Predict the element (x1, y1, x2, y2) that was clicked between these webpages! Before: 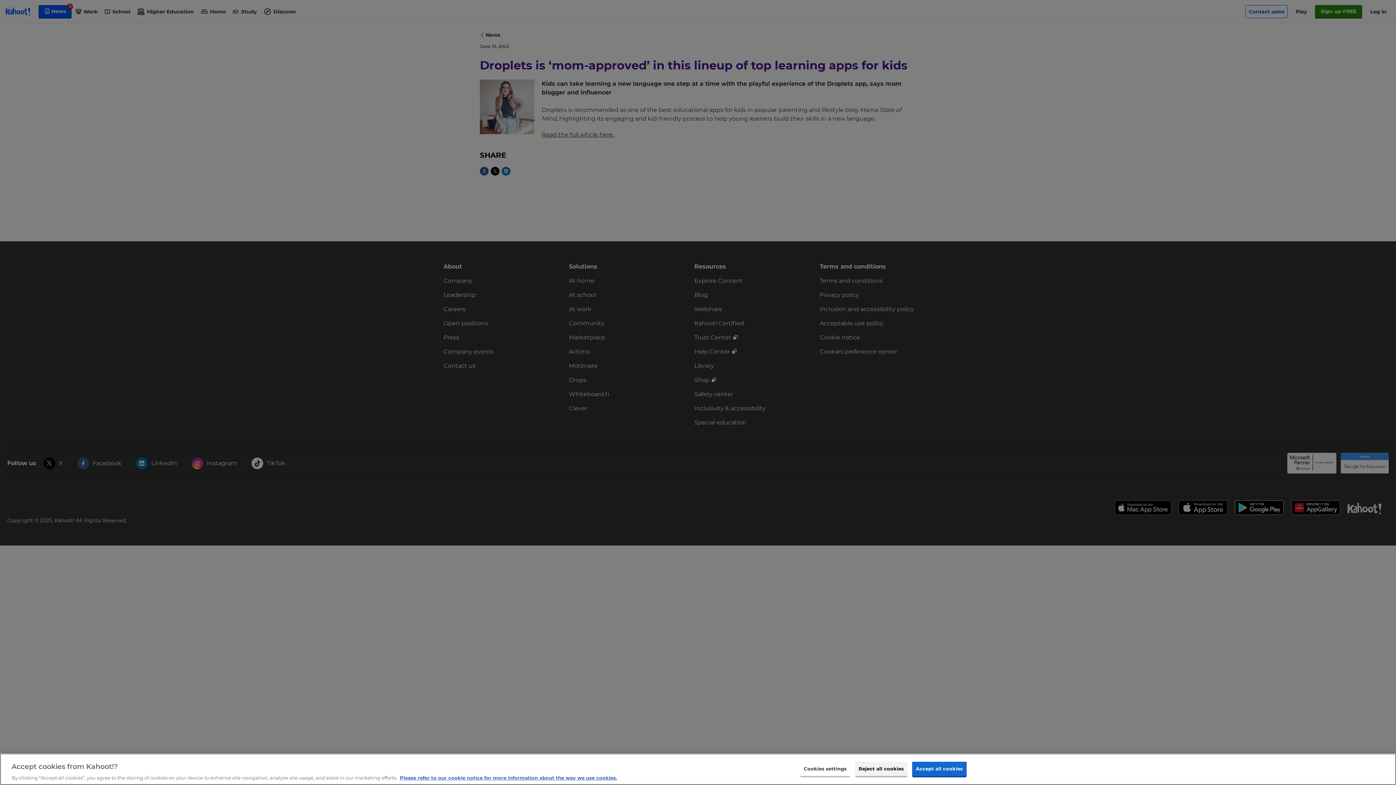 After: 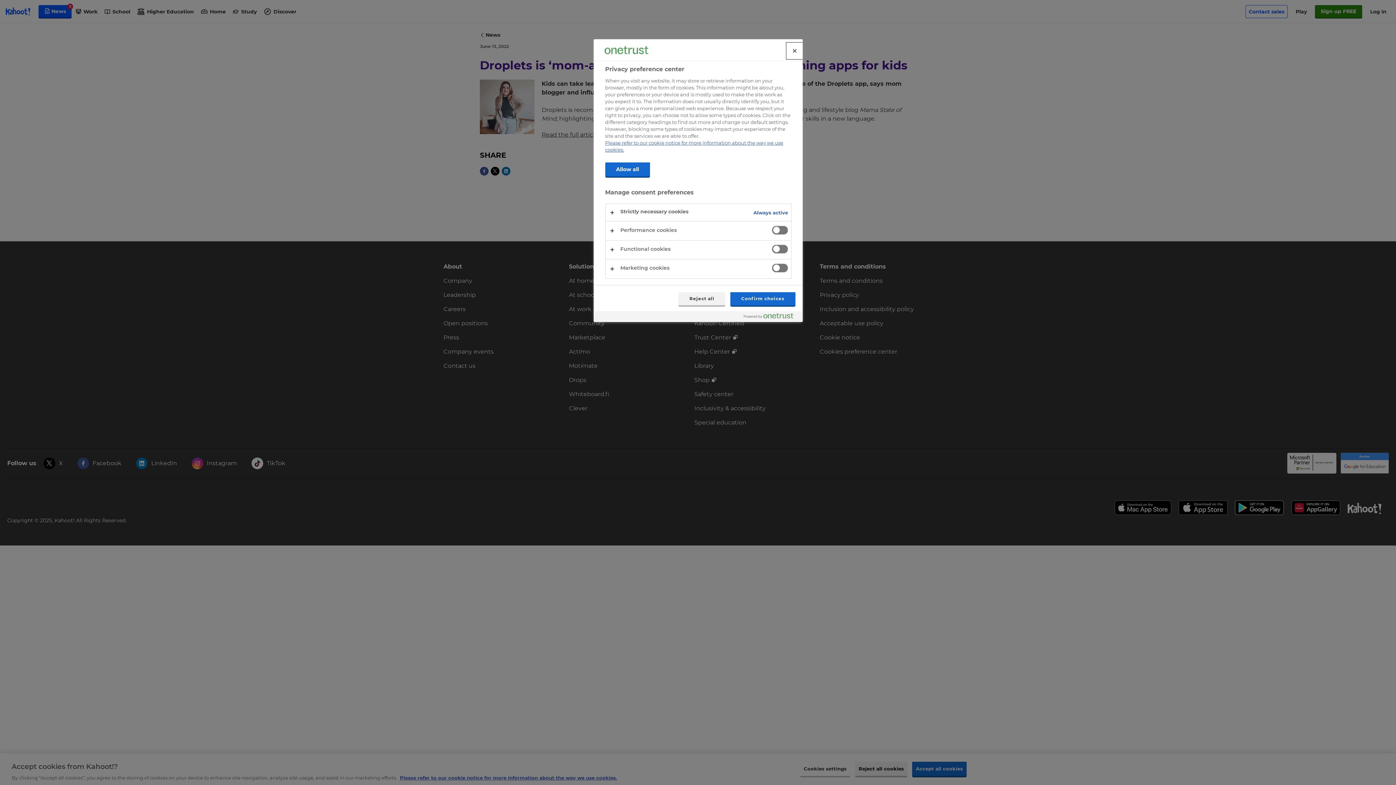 Action: bbox: (800, 762, 850, 776) label: Cookies settings